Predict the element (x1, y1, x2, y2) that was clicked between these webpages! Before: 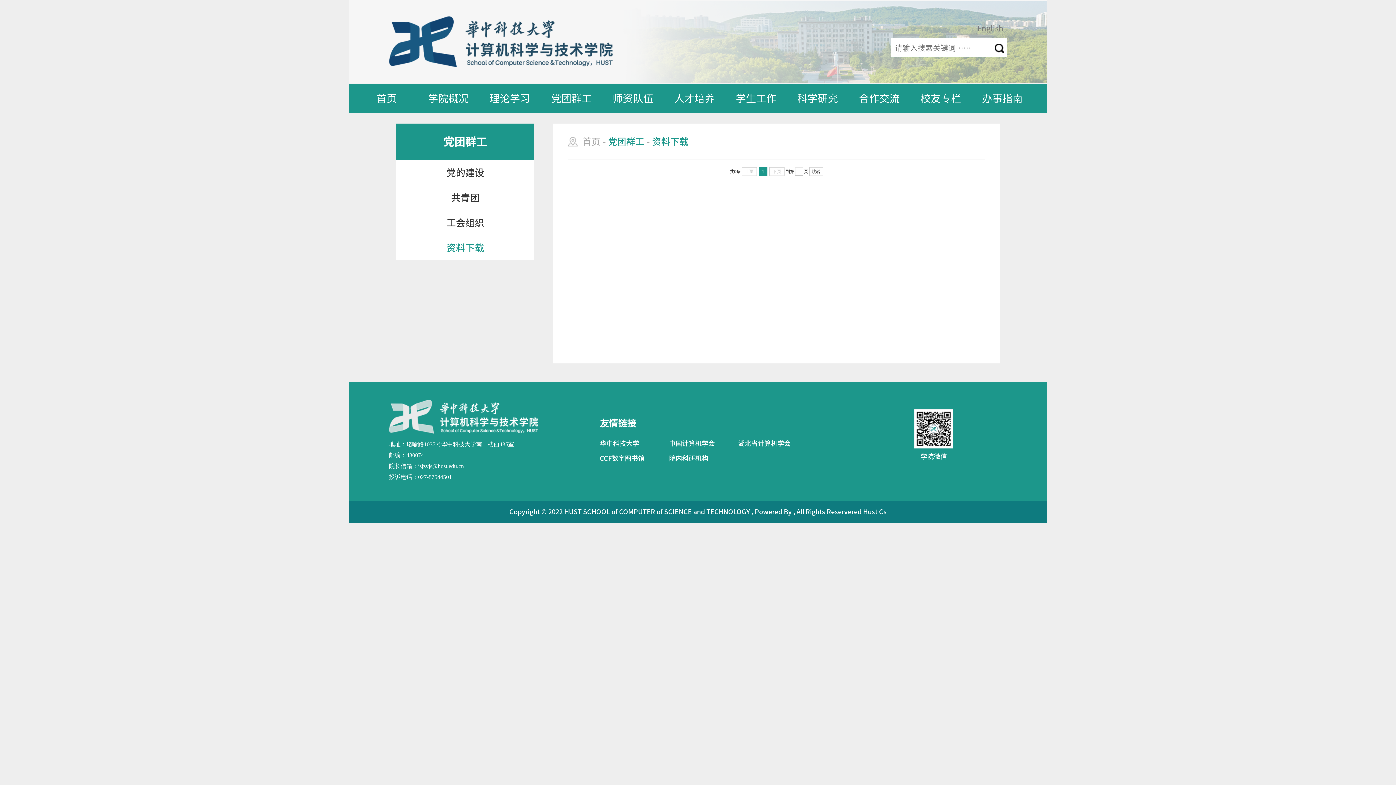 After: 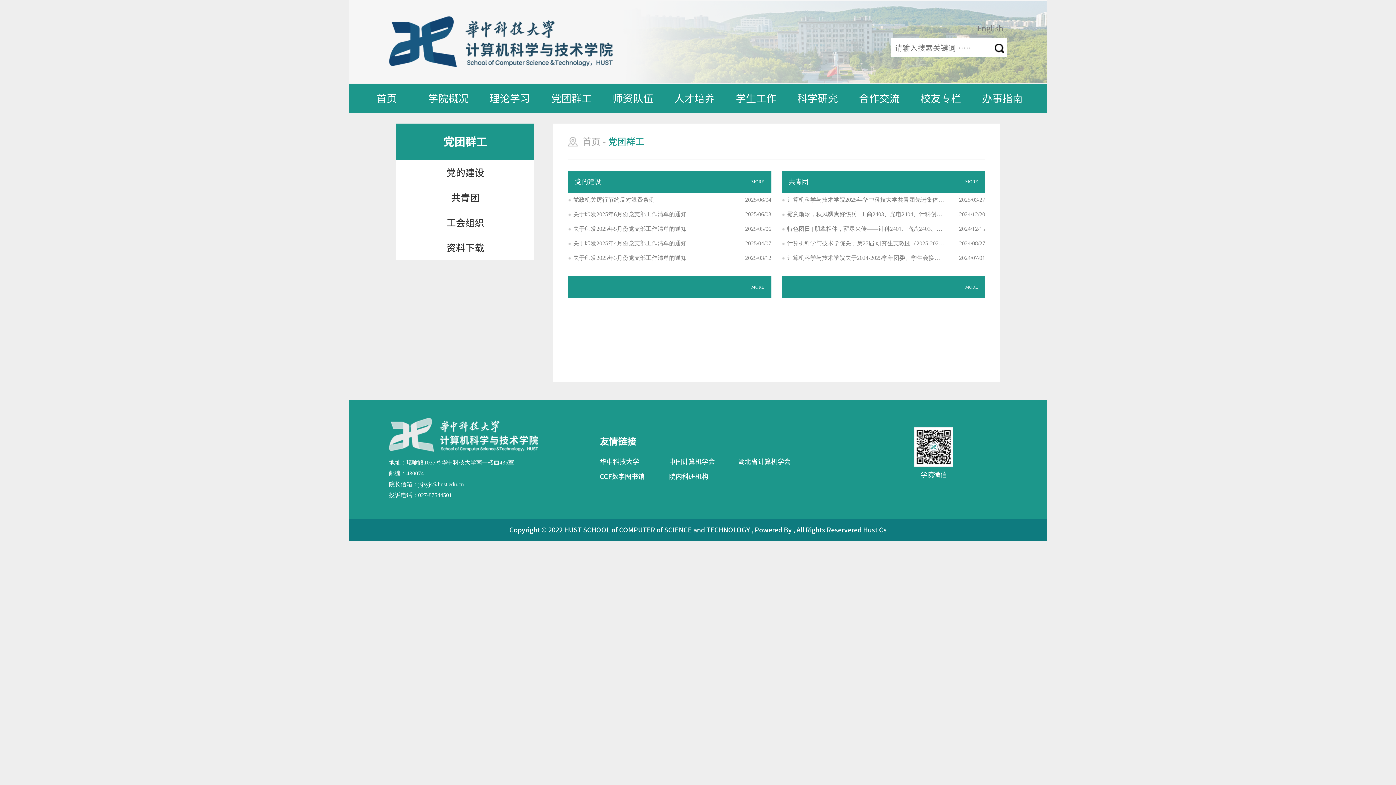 Action: label: 党团群工 bbox: (540, 83, 602, 112)